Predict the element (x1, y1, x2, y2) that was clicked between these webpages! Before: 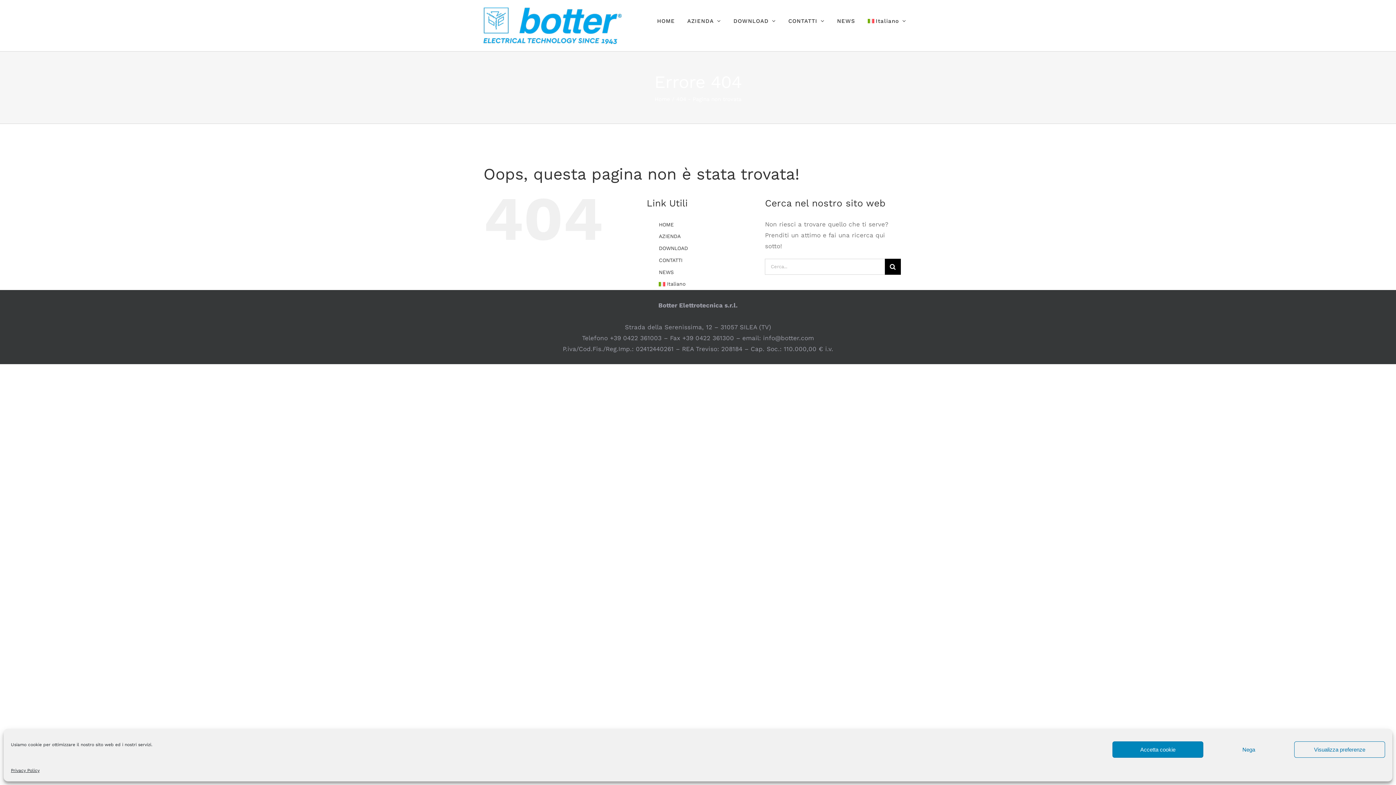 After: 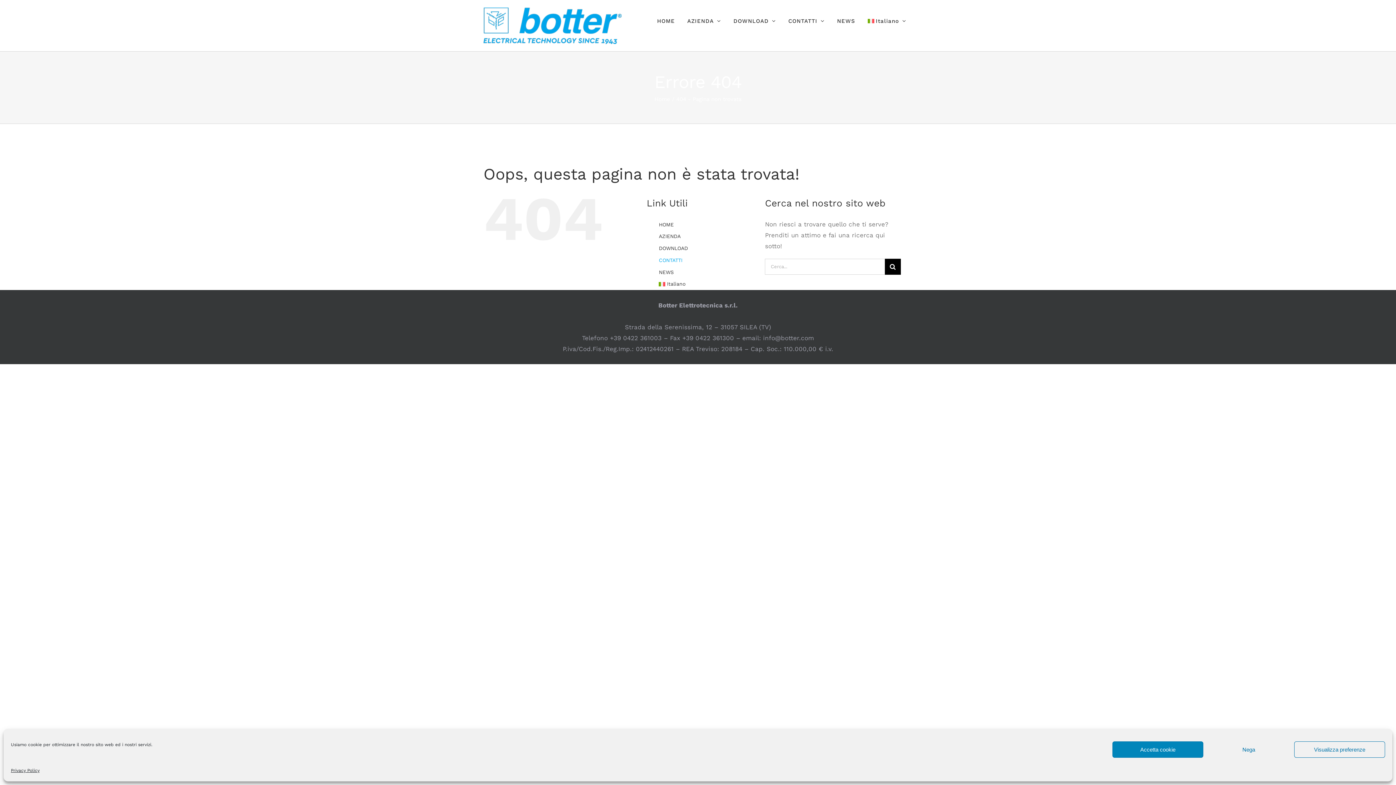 Action: label: CONTATTI bbox: (659, 257, 682, 263)